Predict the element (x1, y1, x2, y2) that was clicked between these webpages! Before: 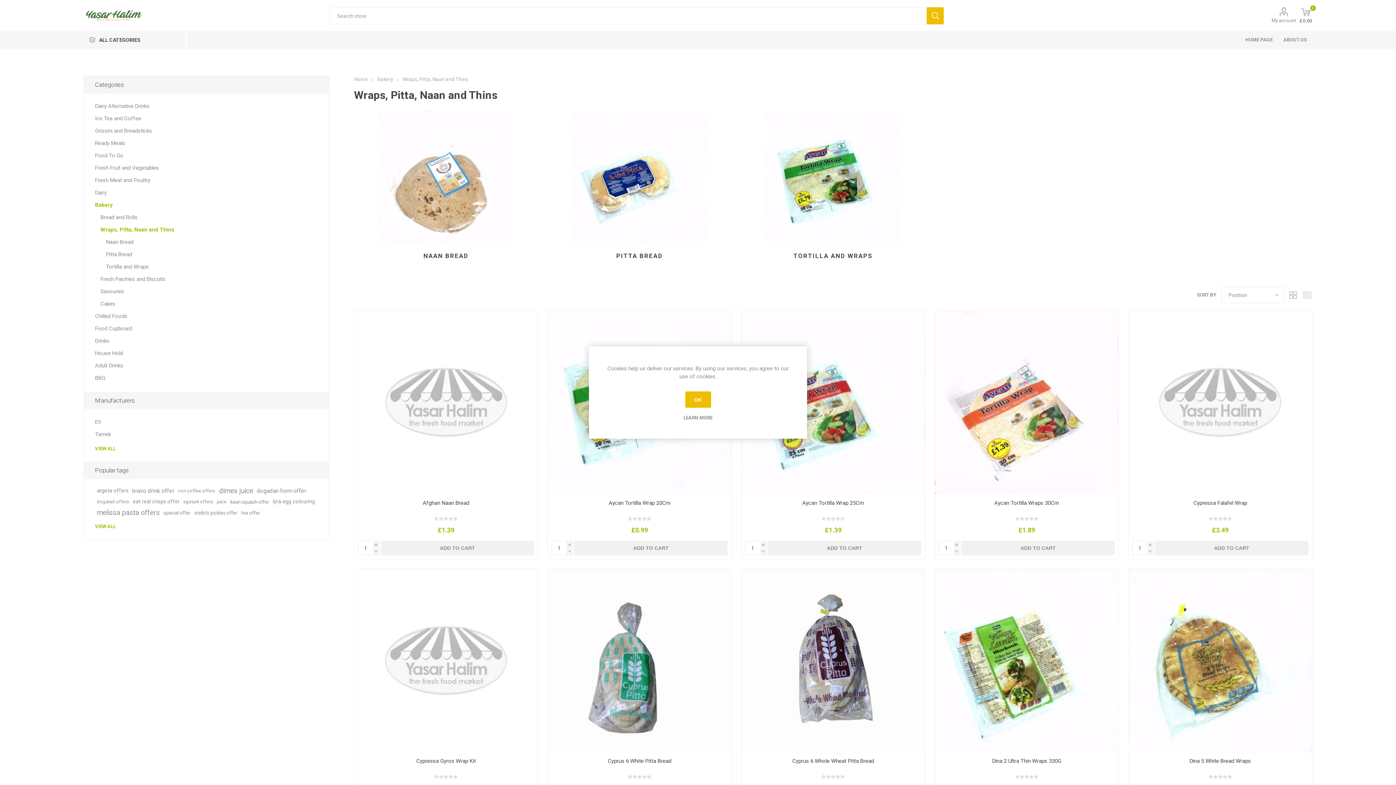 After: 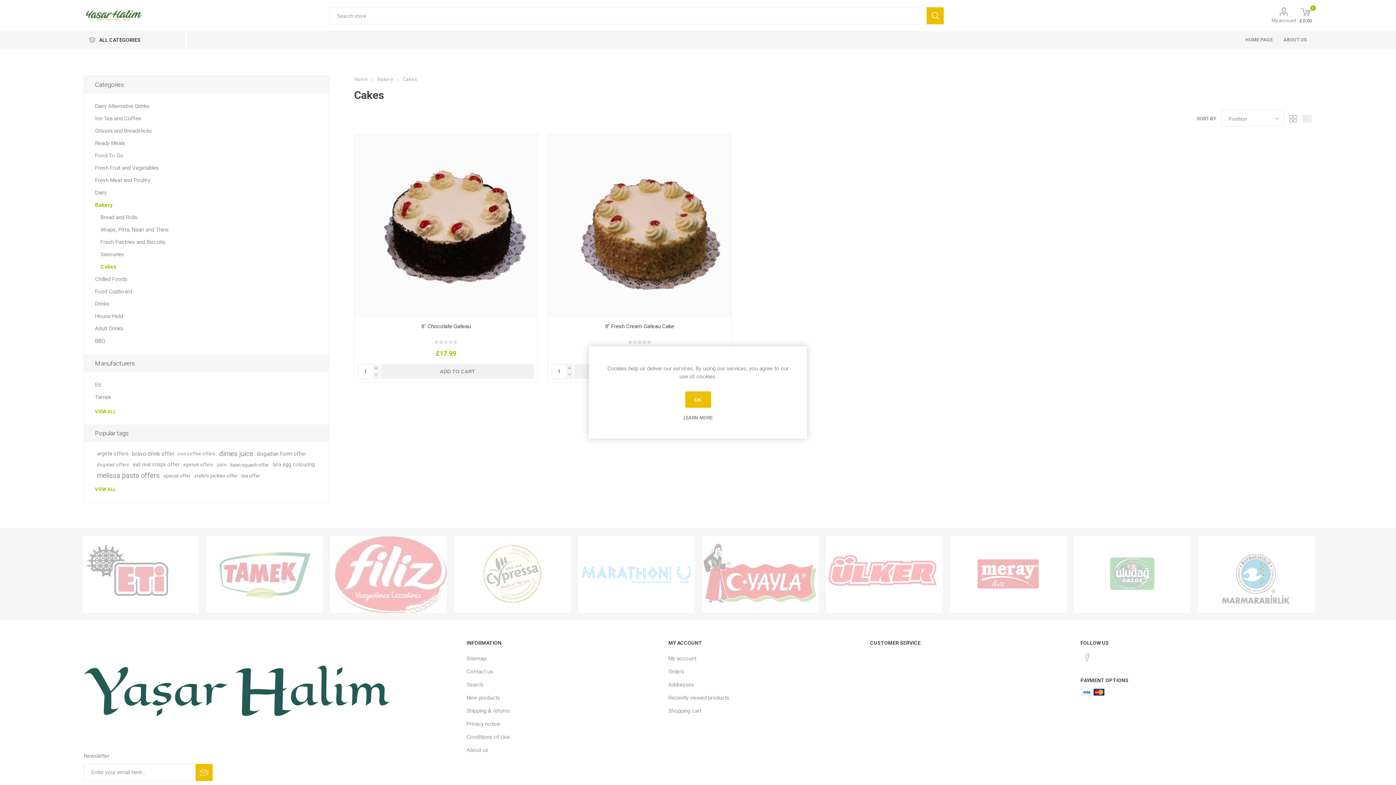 Action: label: Cakes bbox: (100, 297, 115, 310)